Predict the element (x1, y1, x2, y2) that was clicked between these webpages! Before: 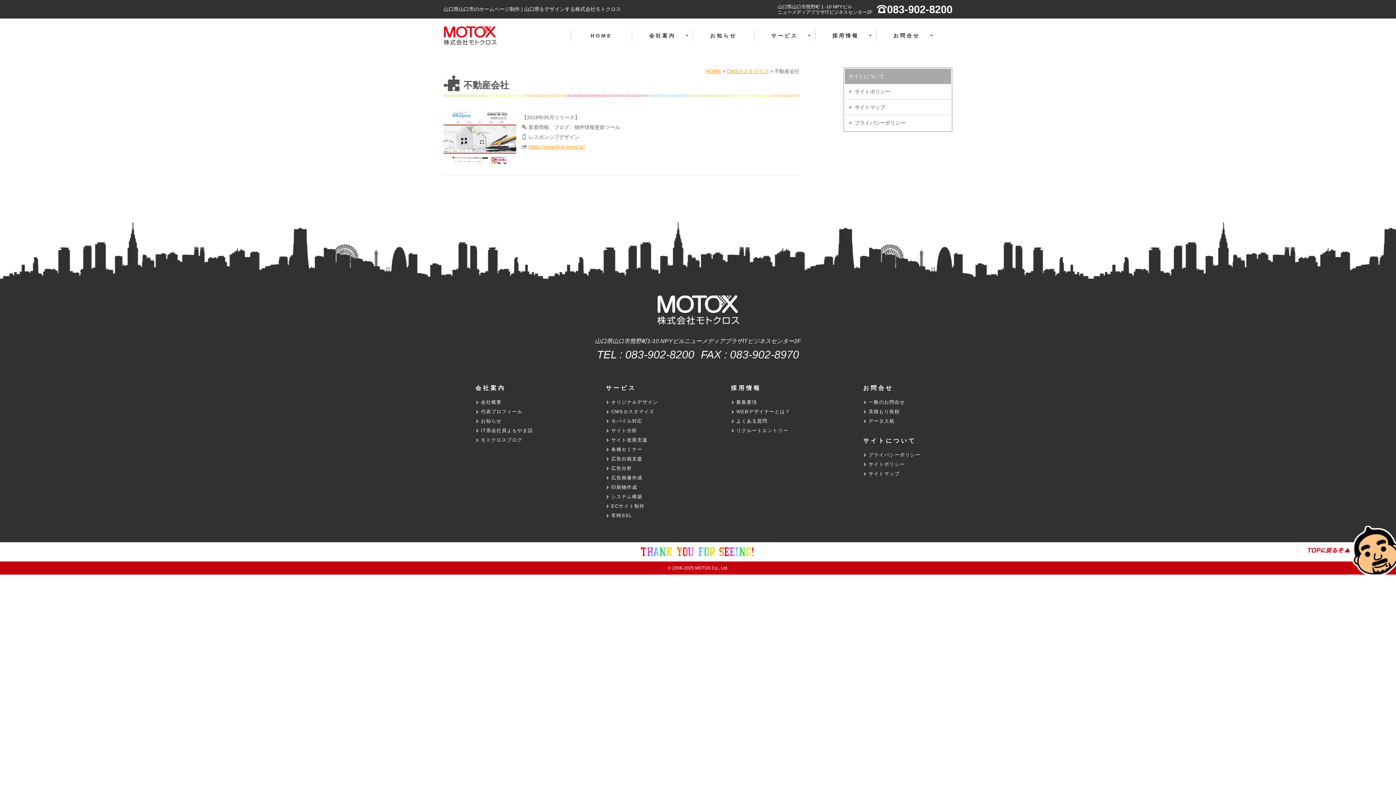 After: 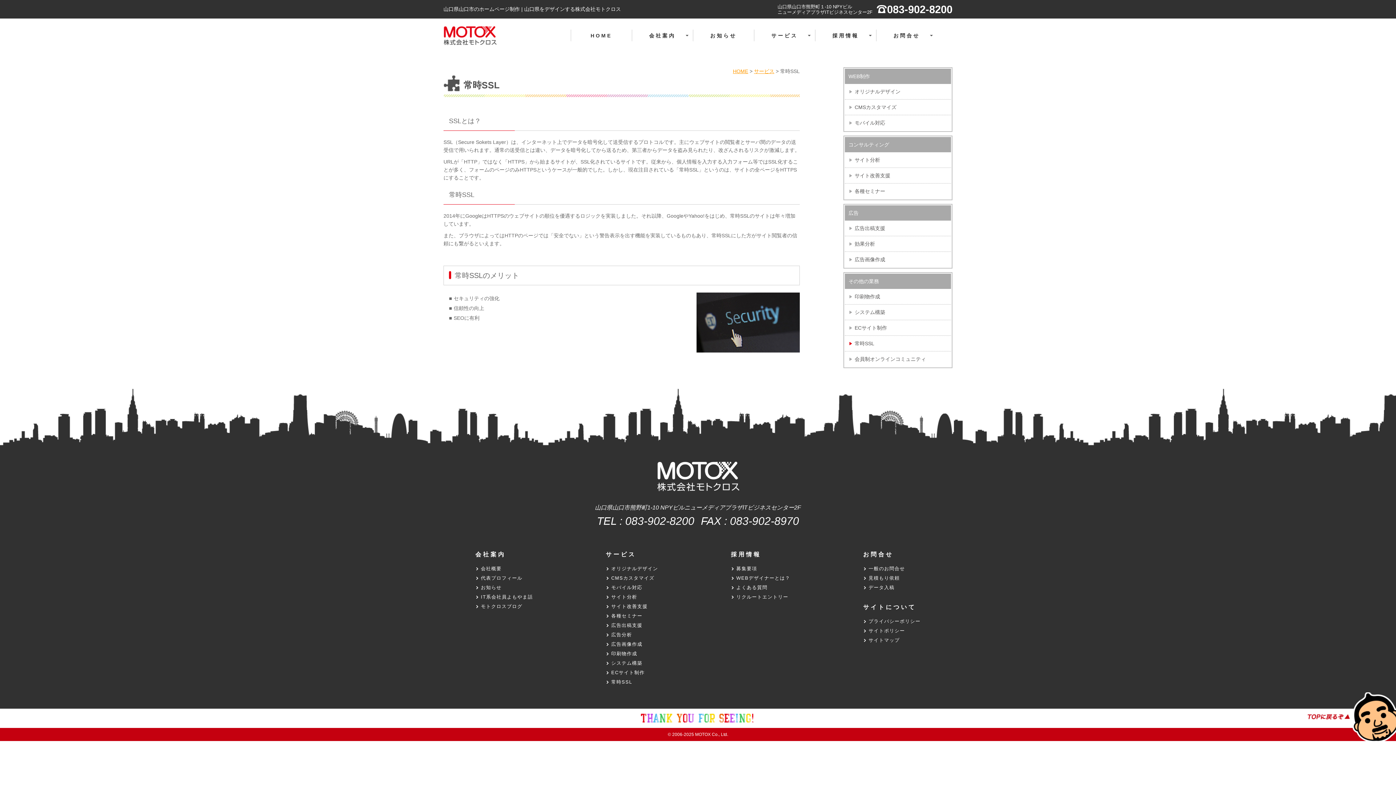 Action: label: 常時SSL bbox: (611, 512, 632, 518)